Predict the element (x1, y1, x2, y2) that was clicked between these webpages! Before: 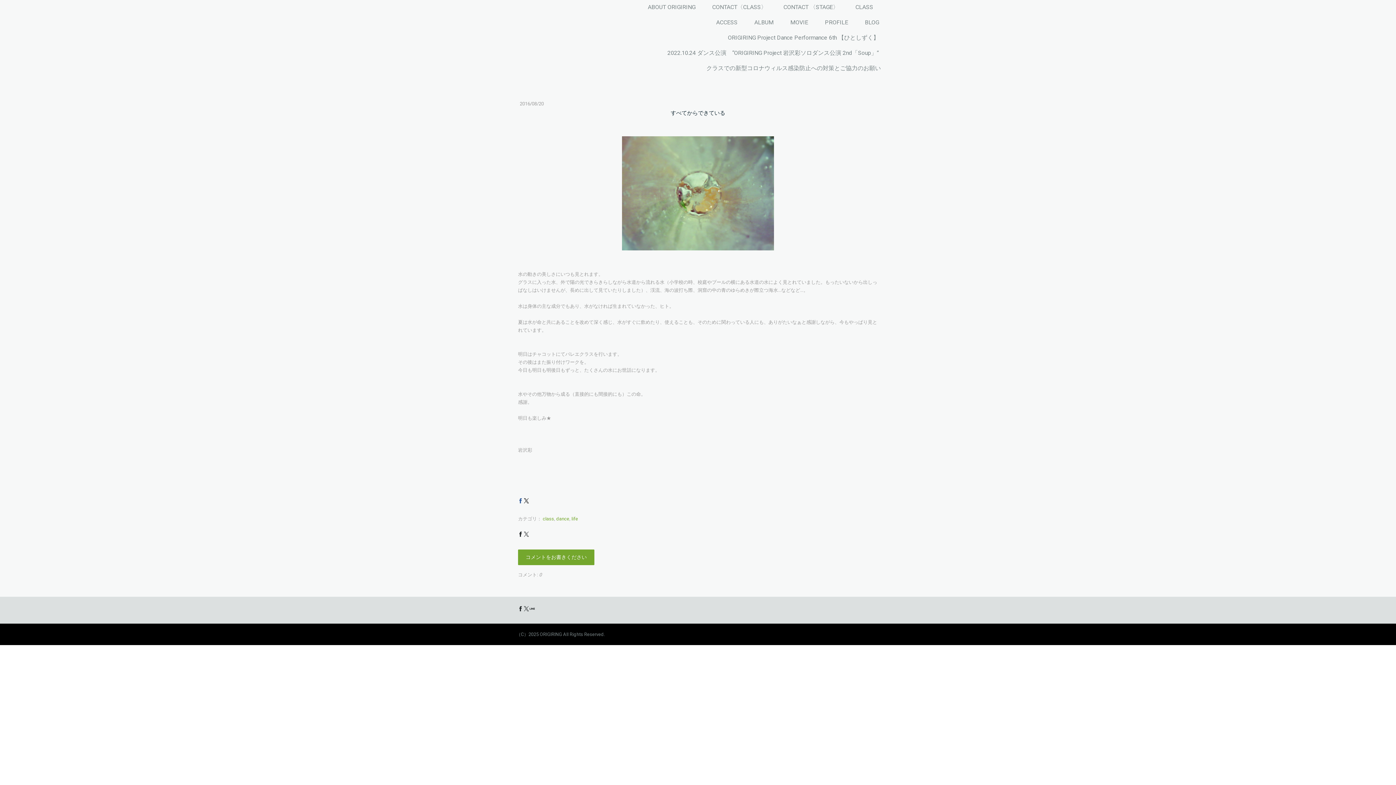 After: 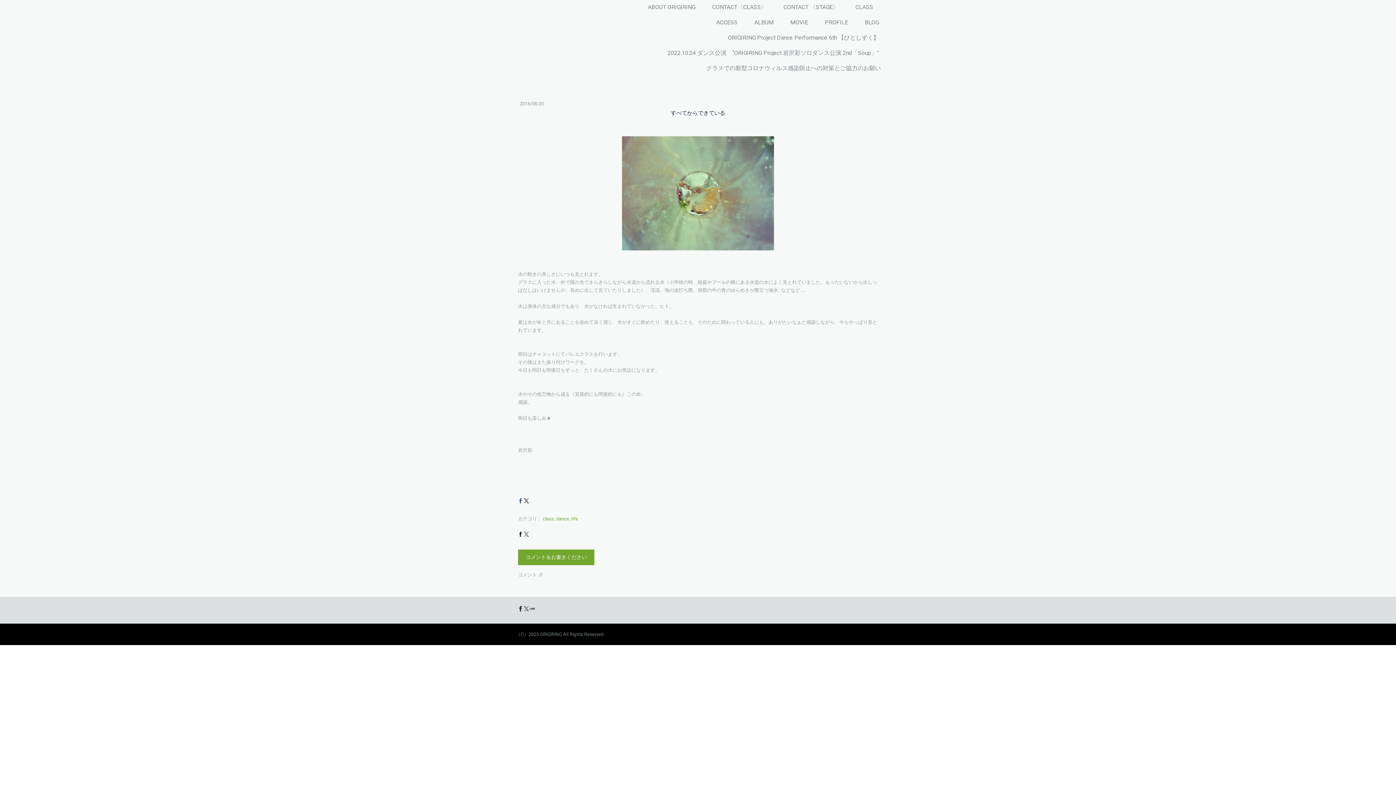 Action: bbox: (518, 606, 523, 611)